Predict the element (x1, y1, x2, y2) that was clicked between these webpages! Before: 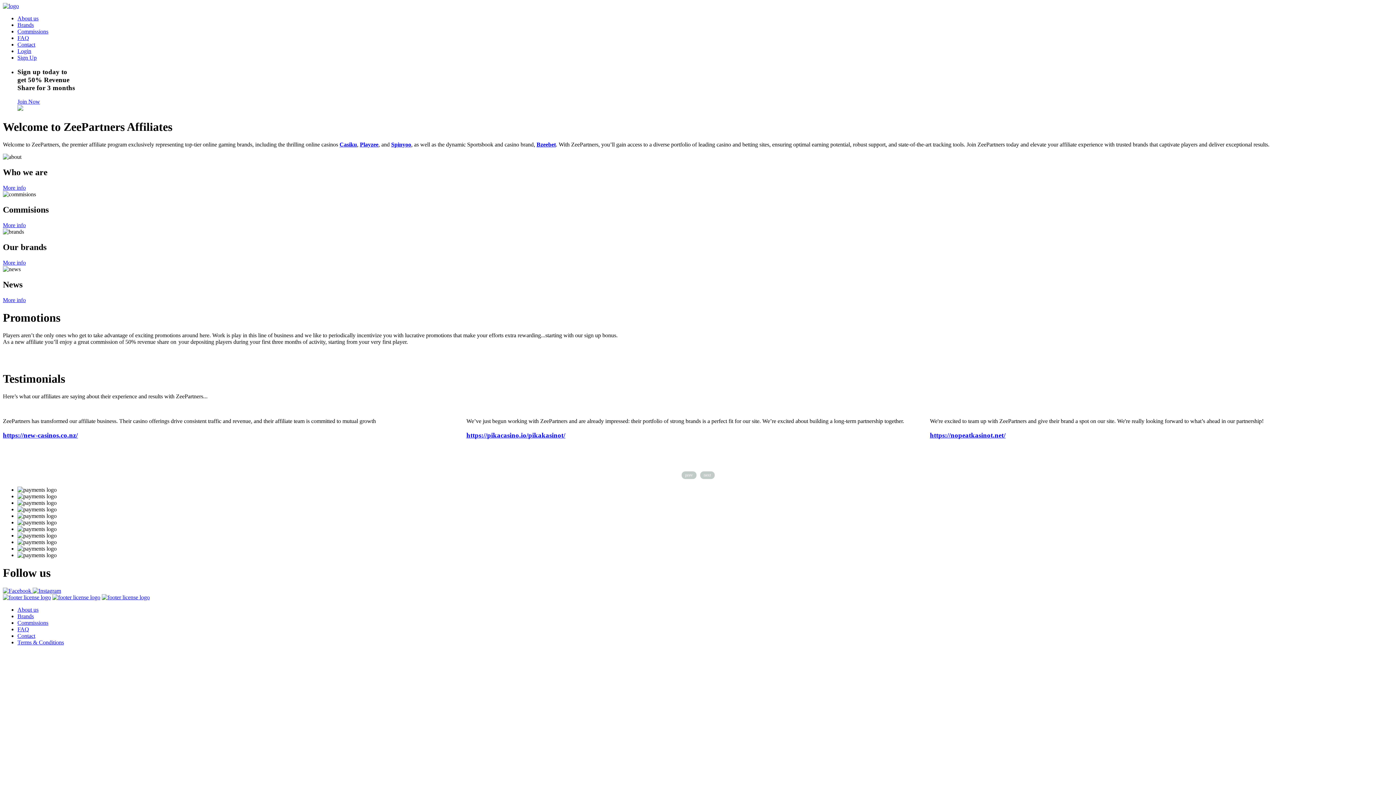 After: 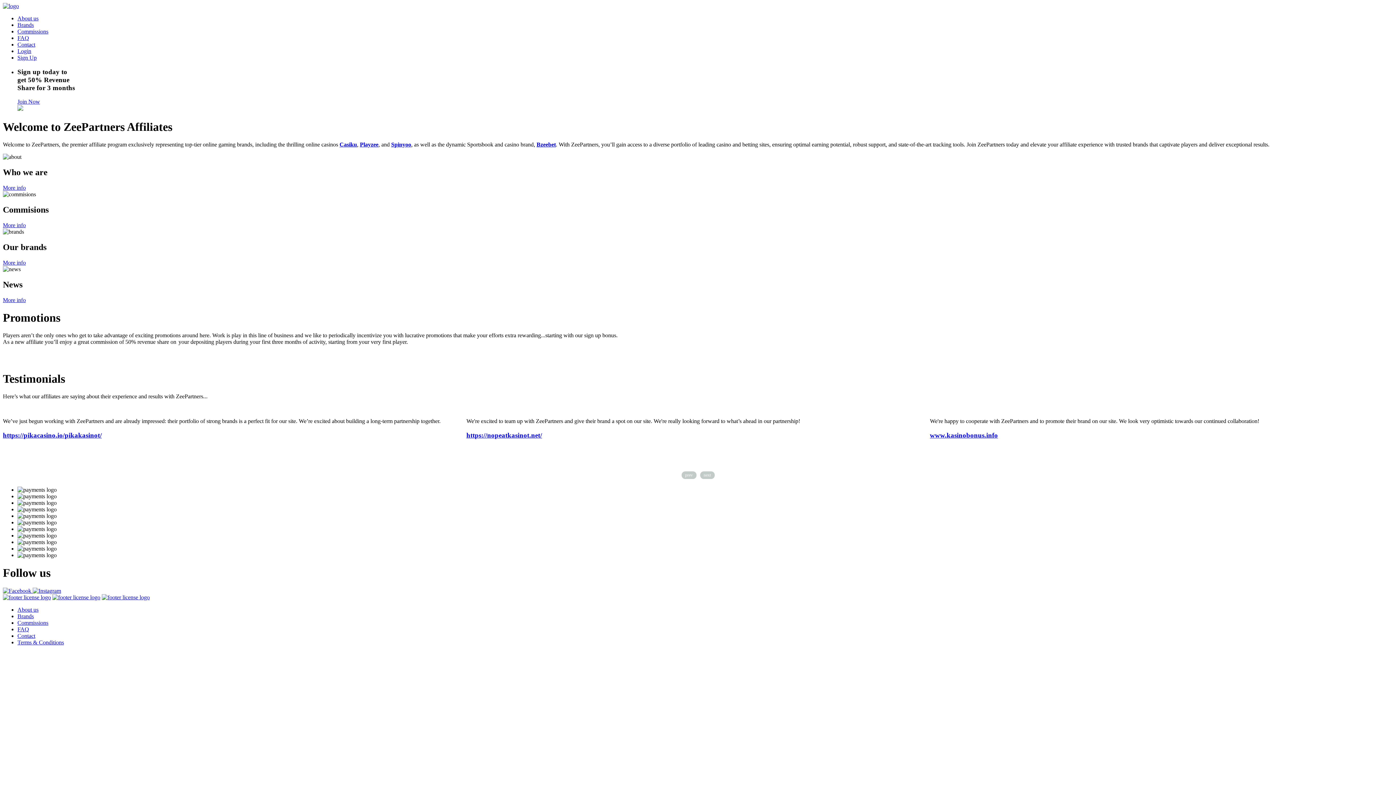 Action: label: Contact bbox: (17, 41, 35, 47)